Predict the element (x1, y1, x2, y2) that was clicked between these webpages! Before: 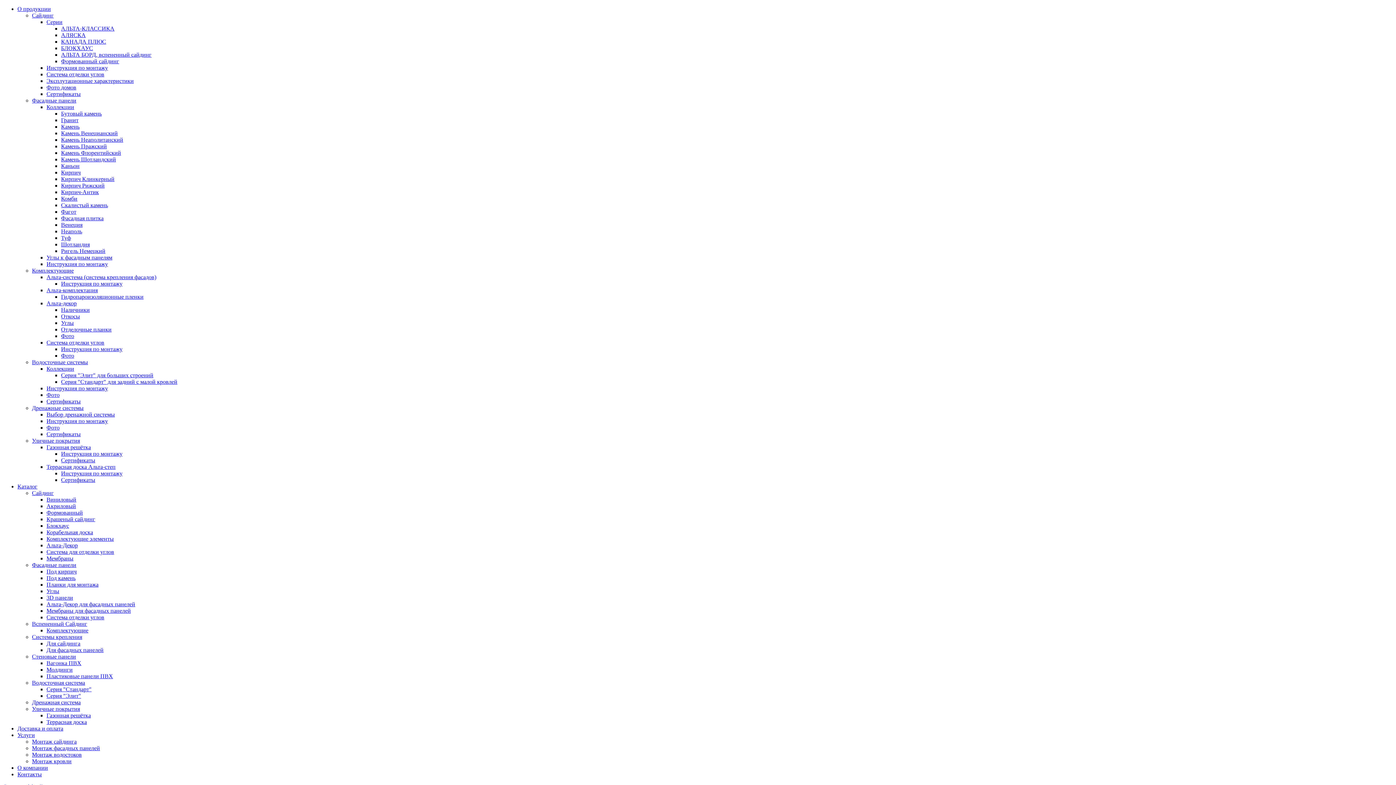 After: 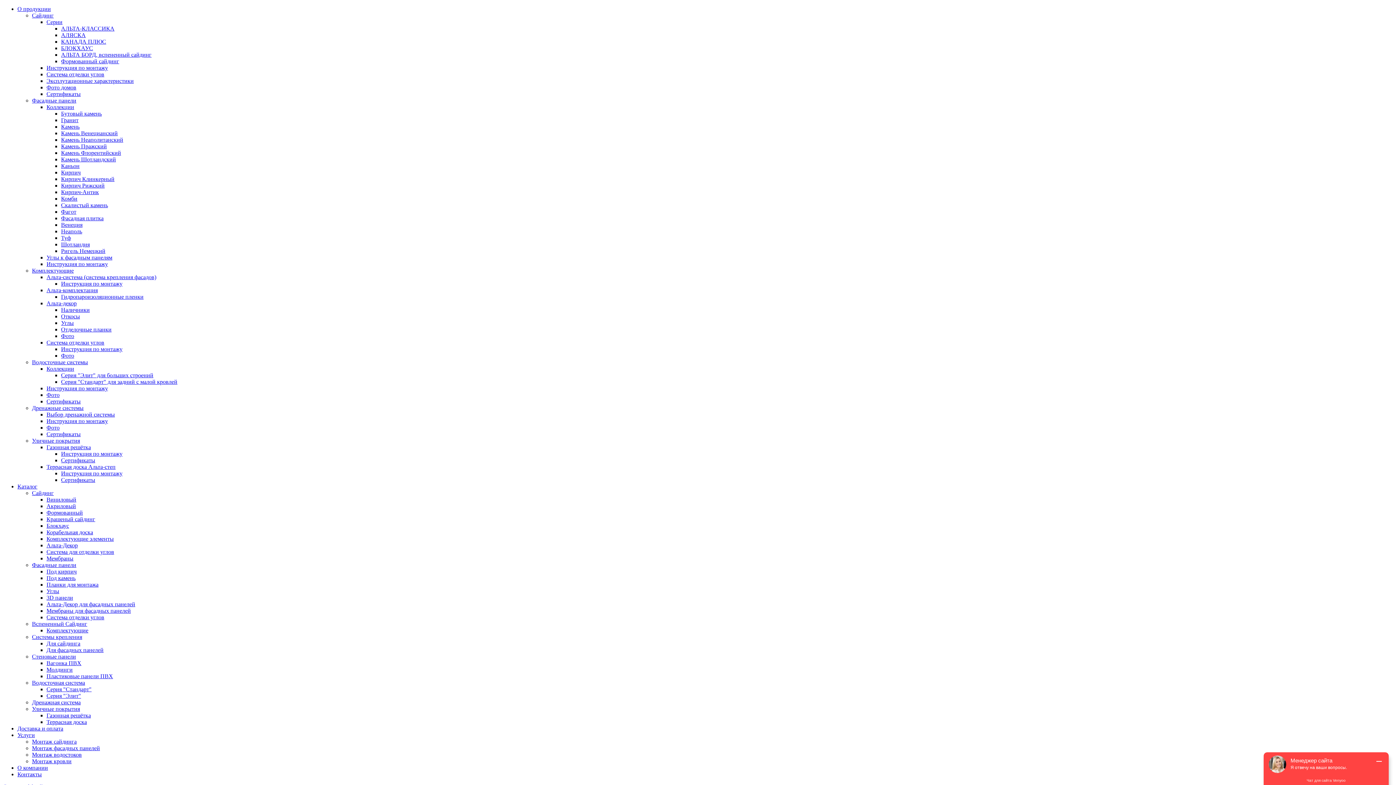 Action: label: Фагот bbox: (61, 208, 76, 214)